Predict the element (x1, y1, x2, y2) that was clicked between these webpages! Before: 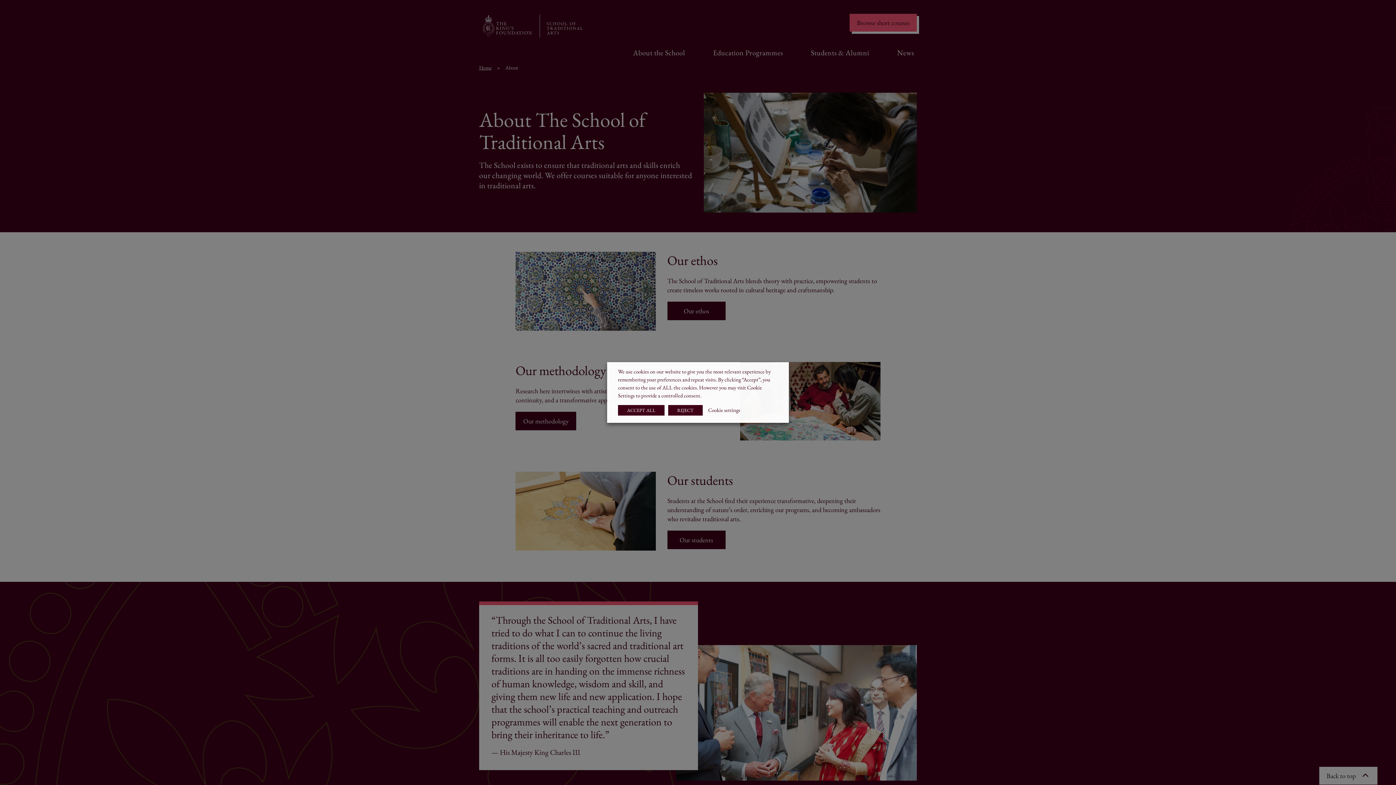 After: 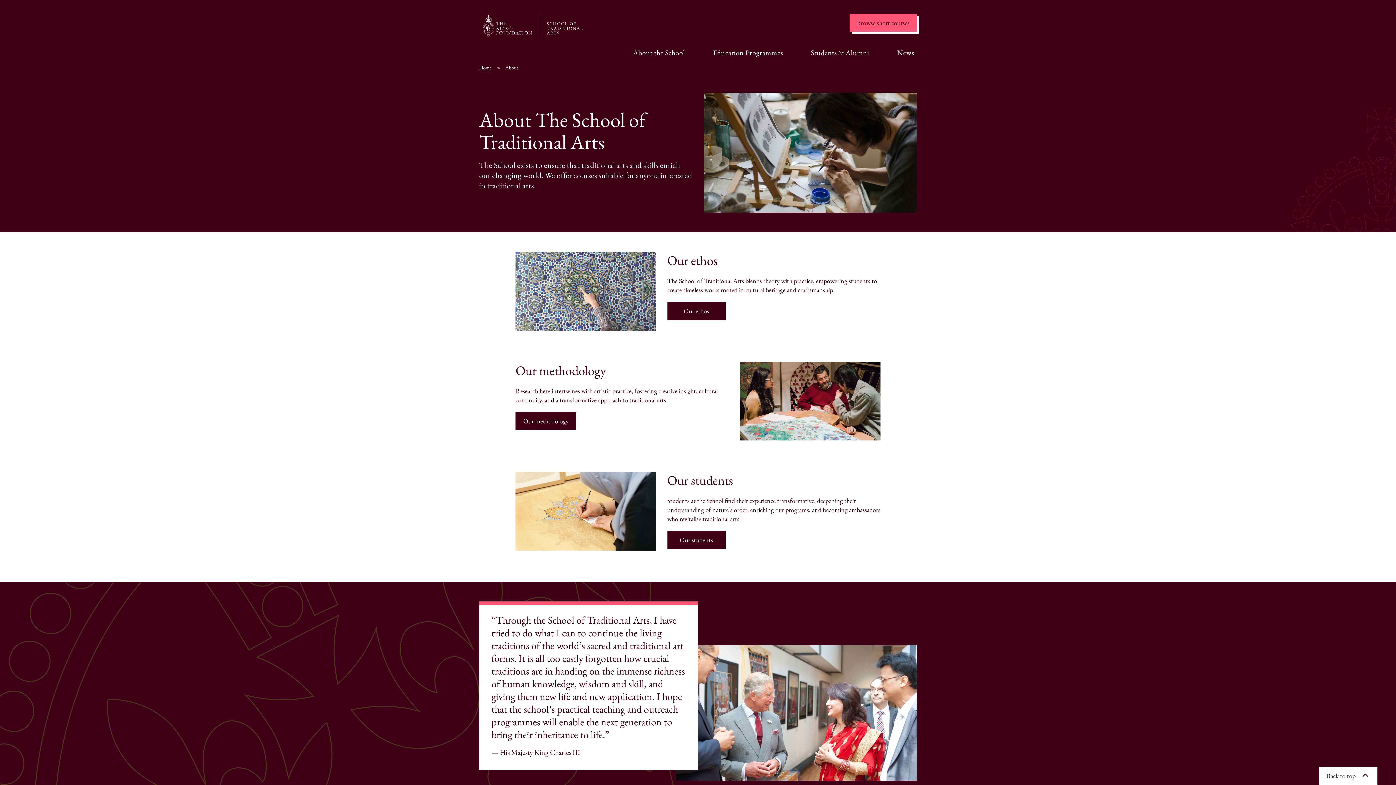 Action: label: ACCEPT ALL bbox: (618, 405, 664, 415)